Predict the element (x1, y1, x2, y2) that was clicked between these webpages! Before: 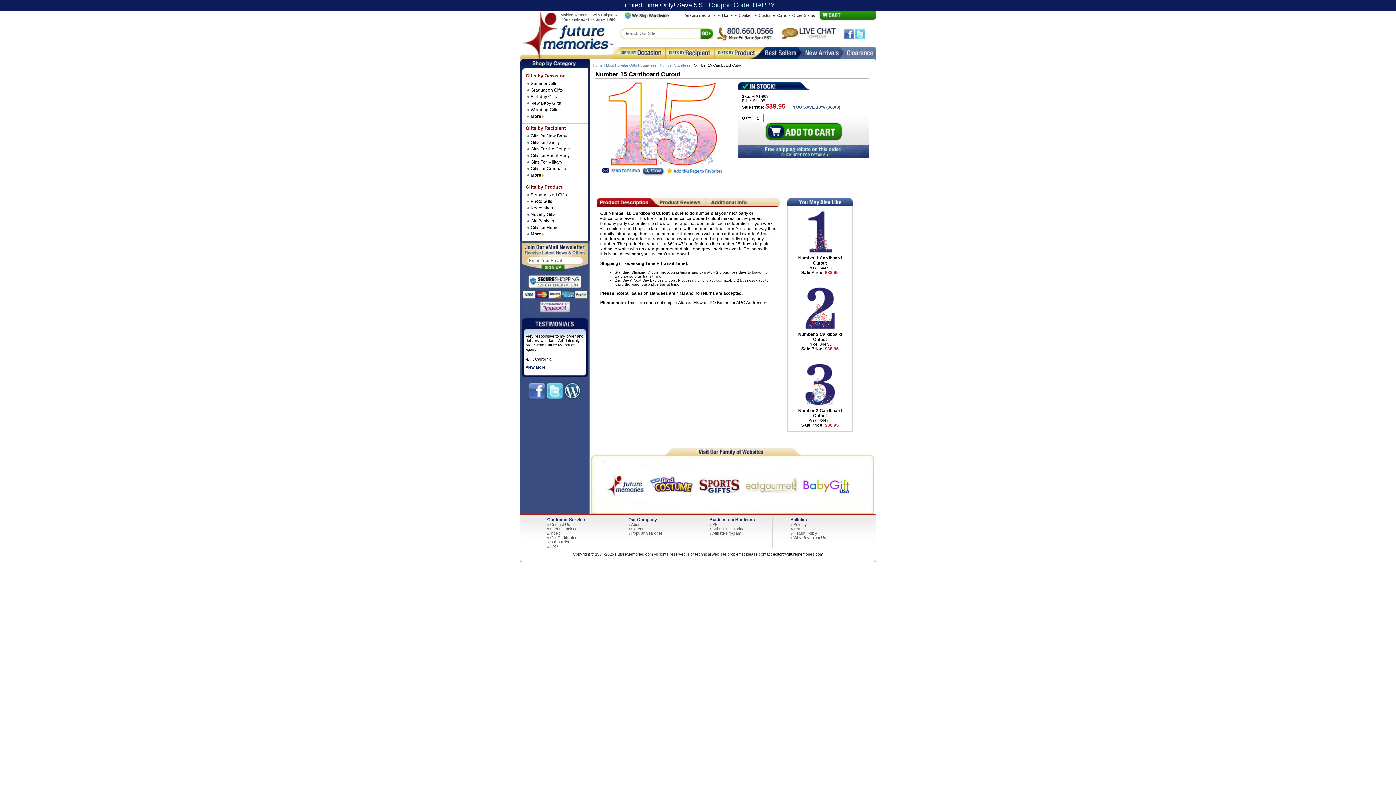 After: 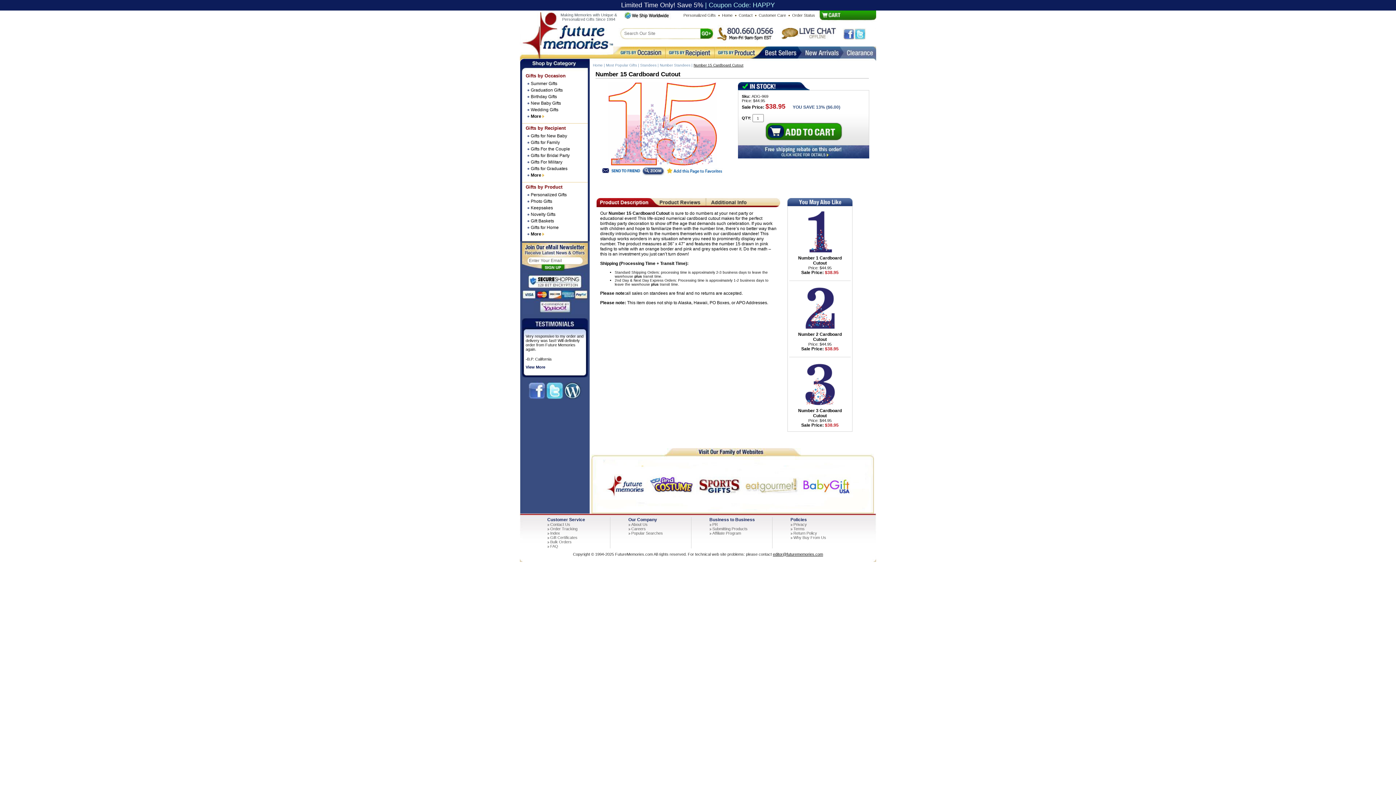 Action: label: editor@futurememories.com bbox: (773, 552, 823, 556)